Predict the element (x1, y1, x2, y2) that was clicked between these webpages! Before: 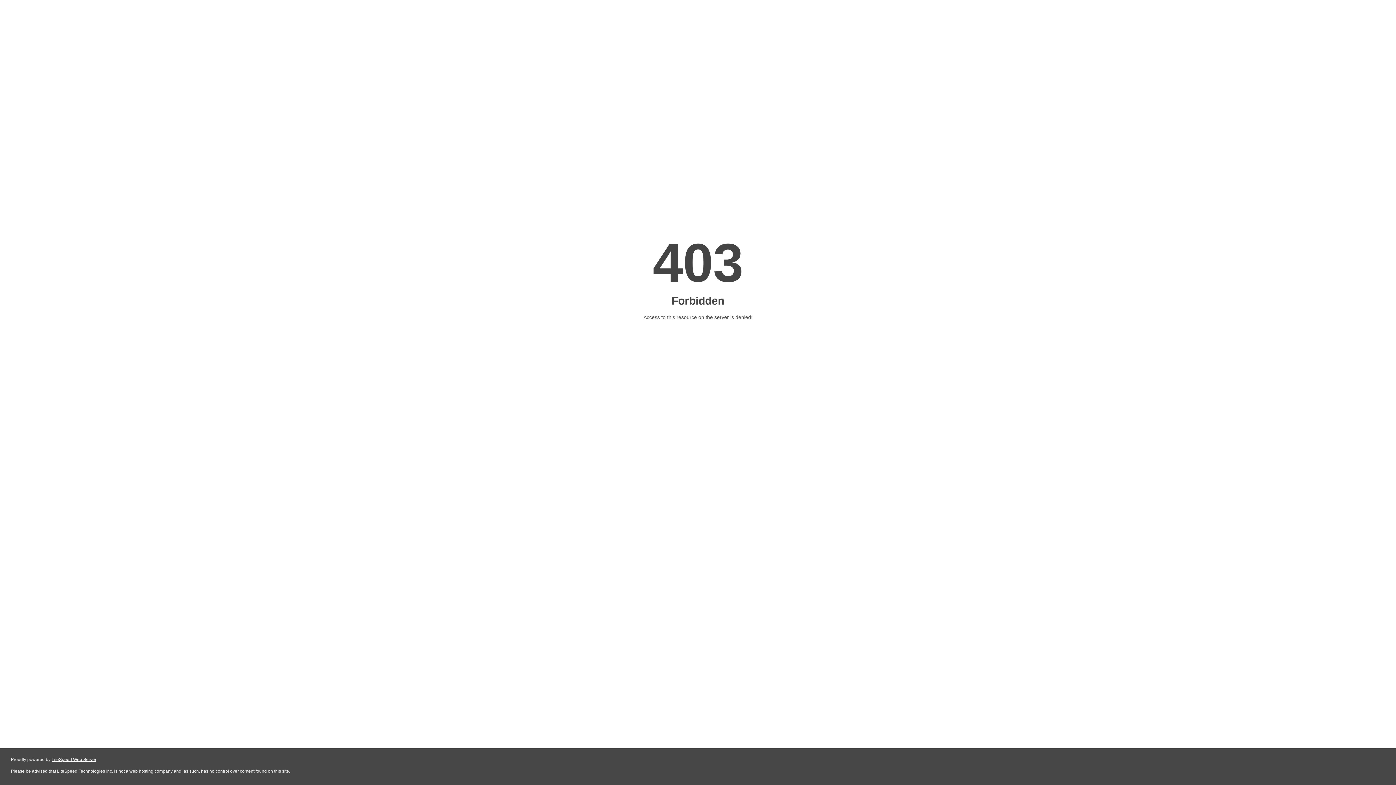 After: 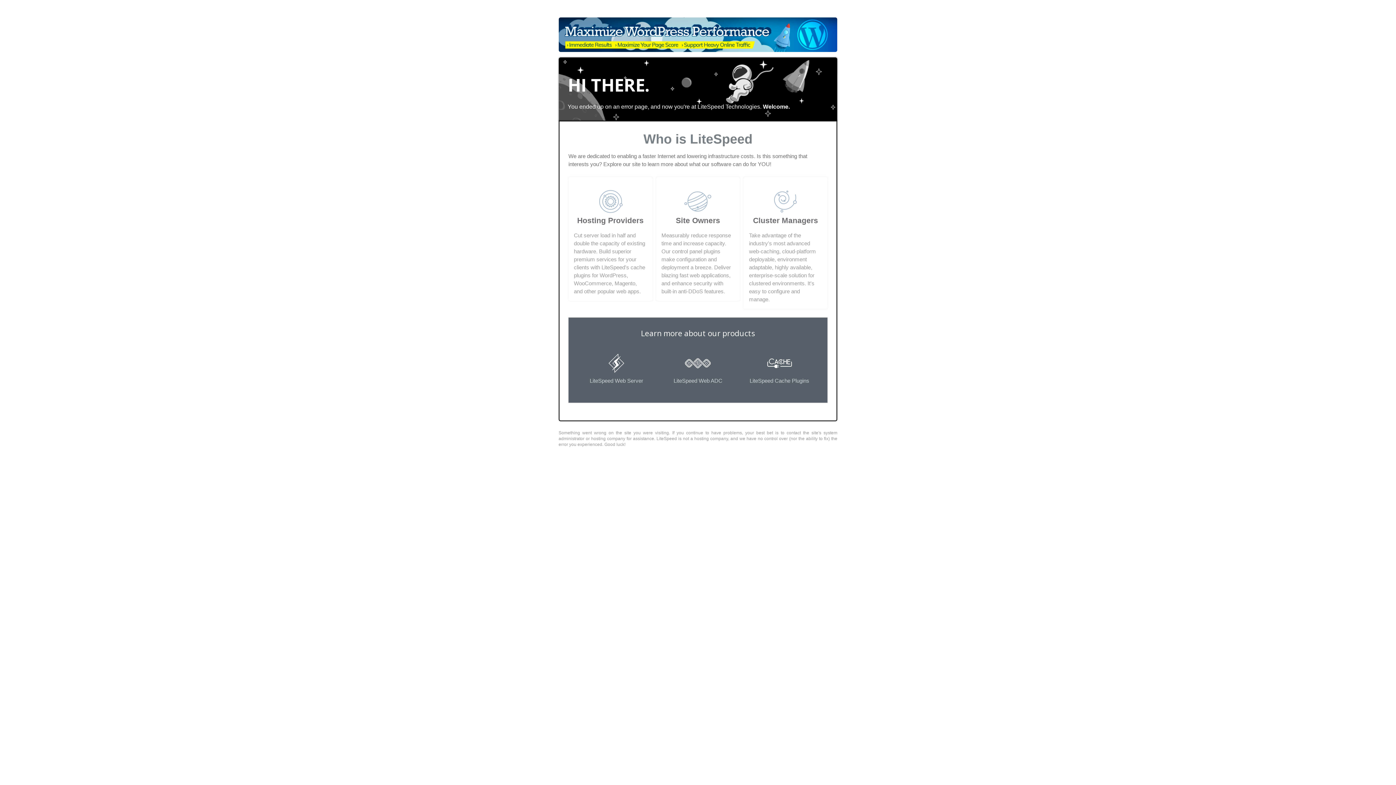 Action: bbox: (51, 757, 96, 762) label: LiteSpeed Web Server